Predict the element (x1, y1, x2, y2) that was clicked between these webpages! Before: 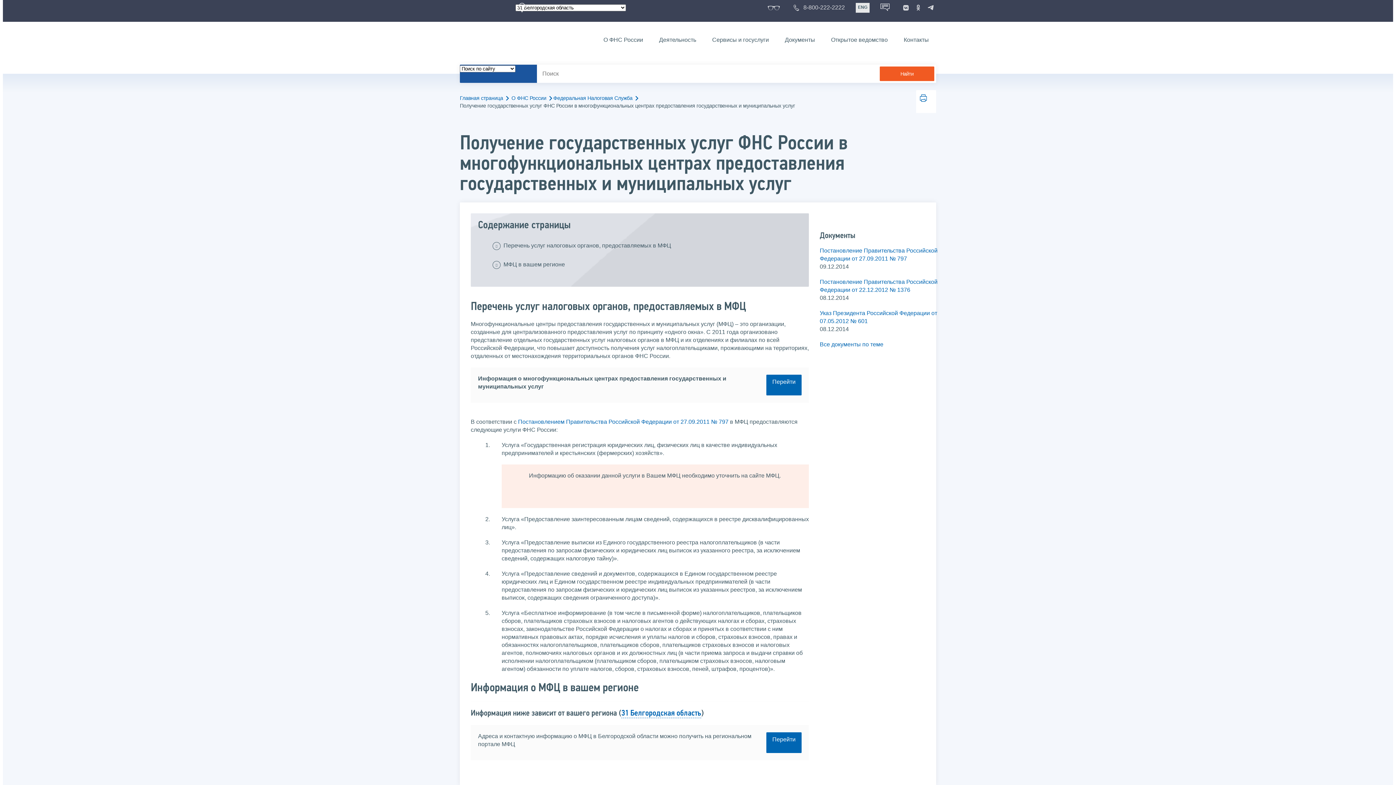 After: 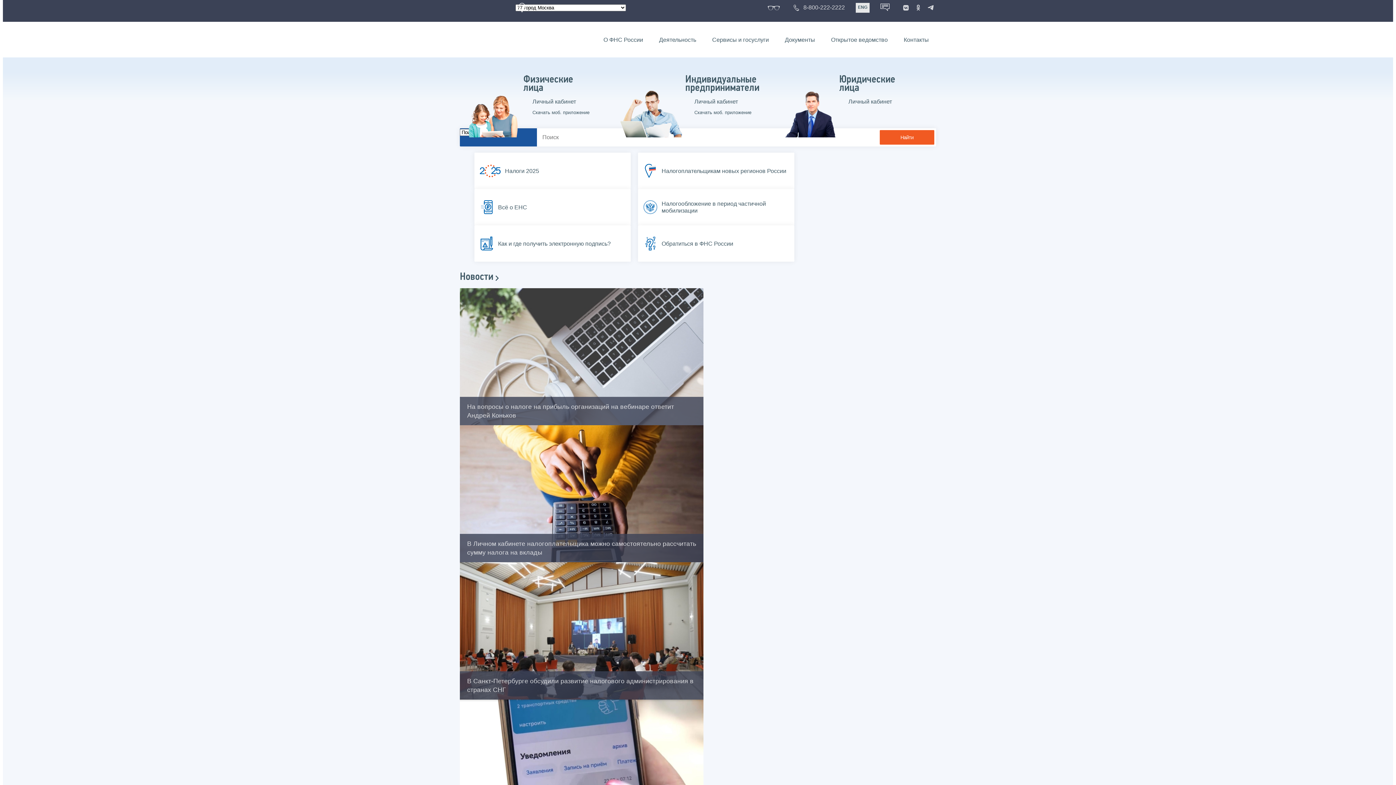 Action: bbox: (460, 29, 532, 49)